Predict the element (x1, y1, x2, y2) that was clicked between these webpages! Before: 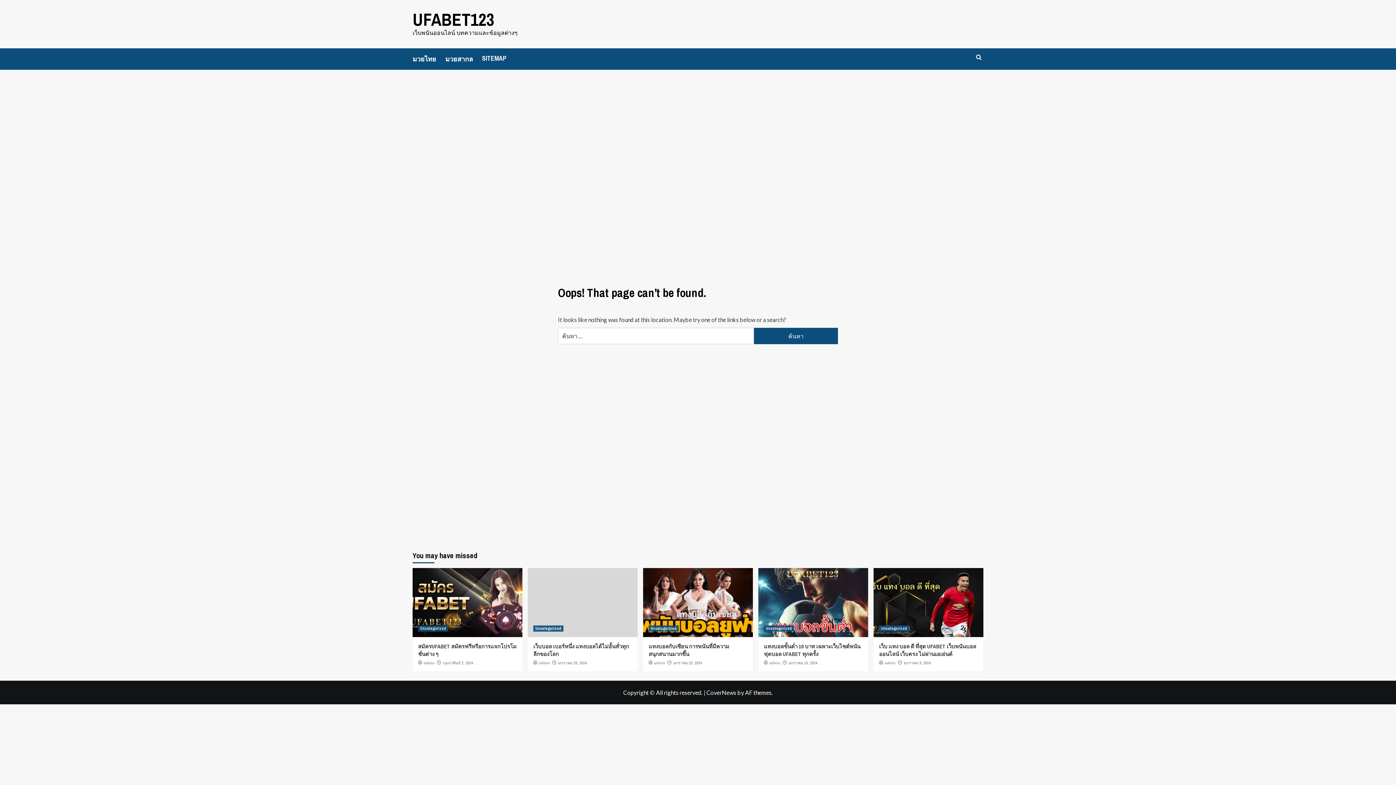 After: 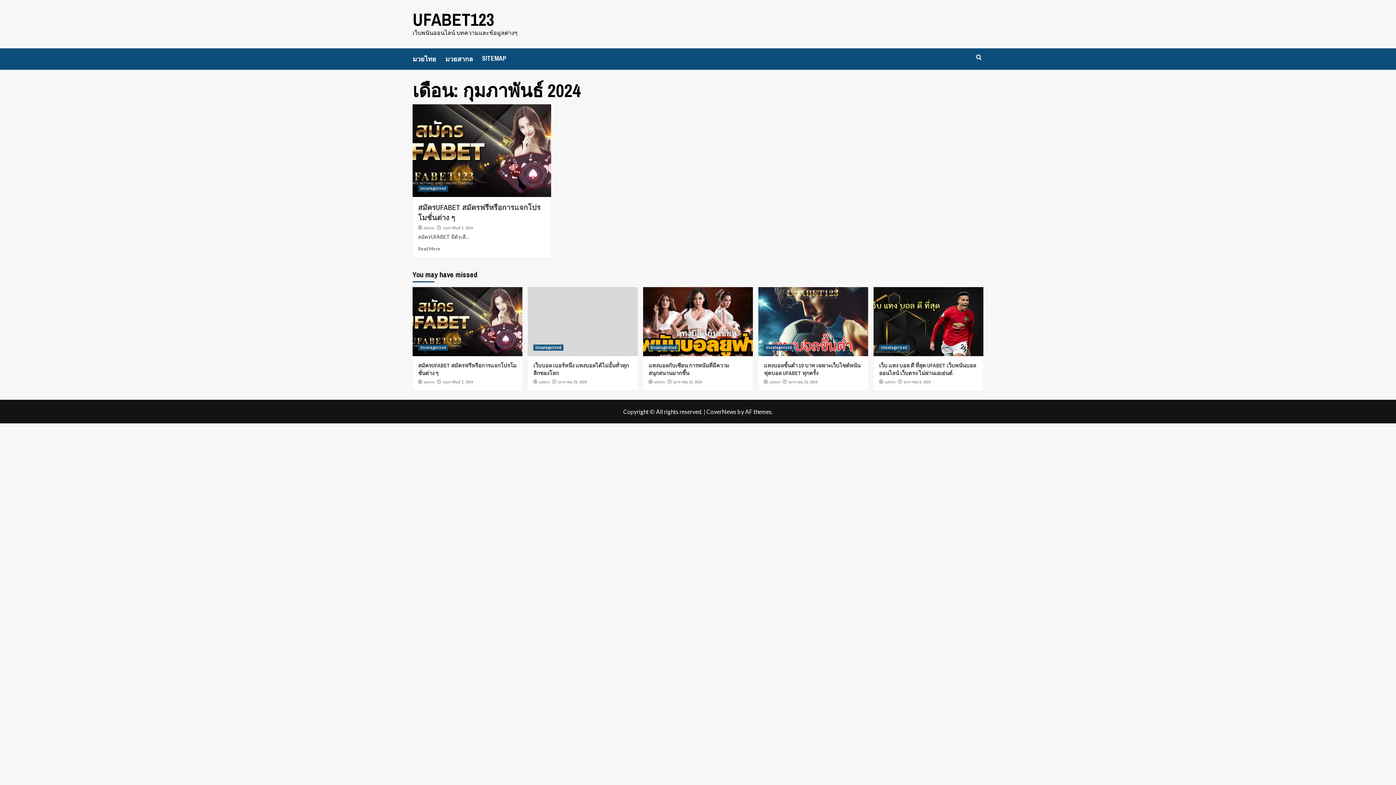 Action: bbox: (442, 660, 473, 665) label: กุมภาพันธ์ 2, 2024